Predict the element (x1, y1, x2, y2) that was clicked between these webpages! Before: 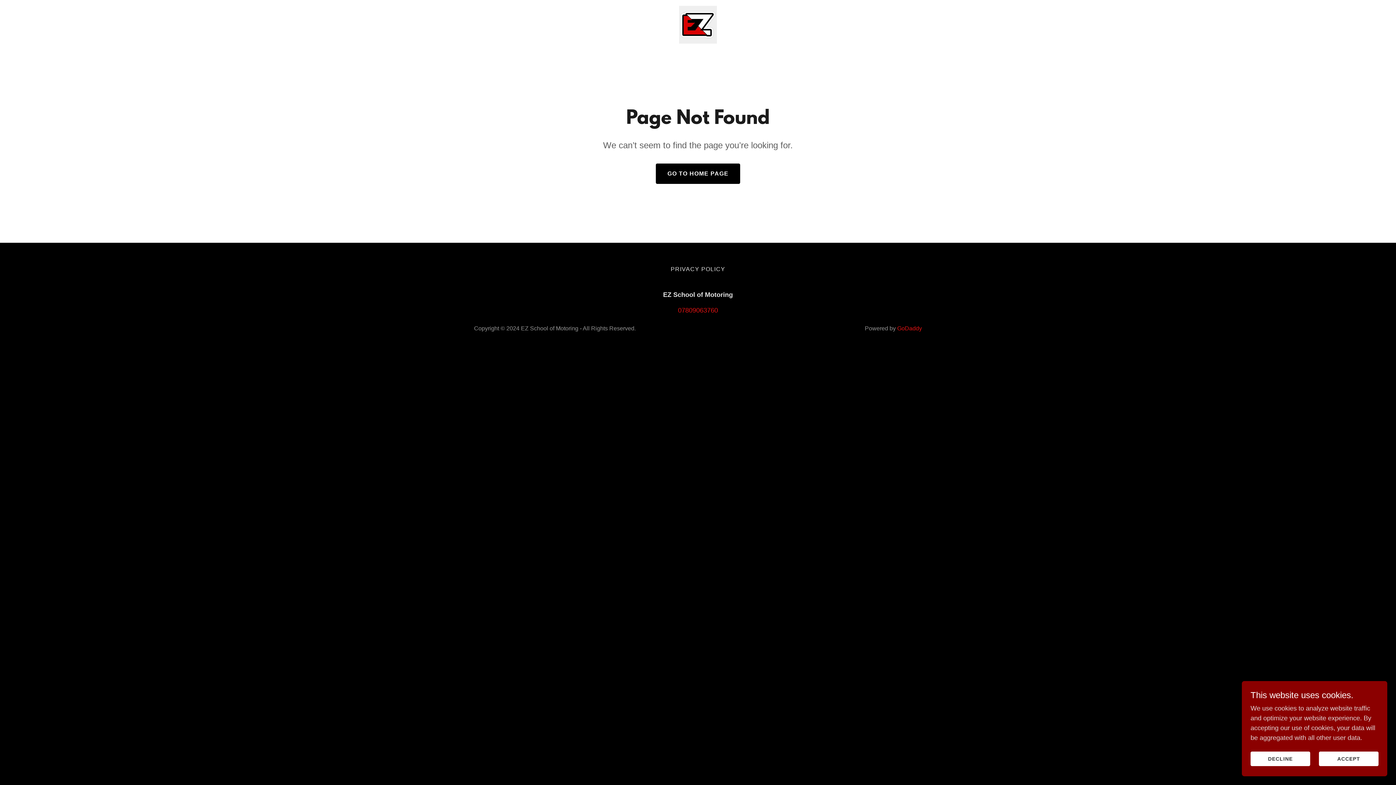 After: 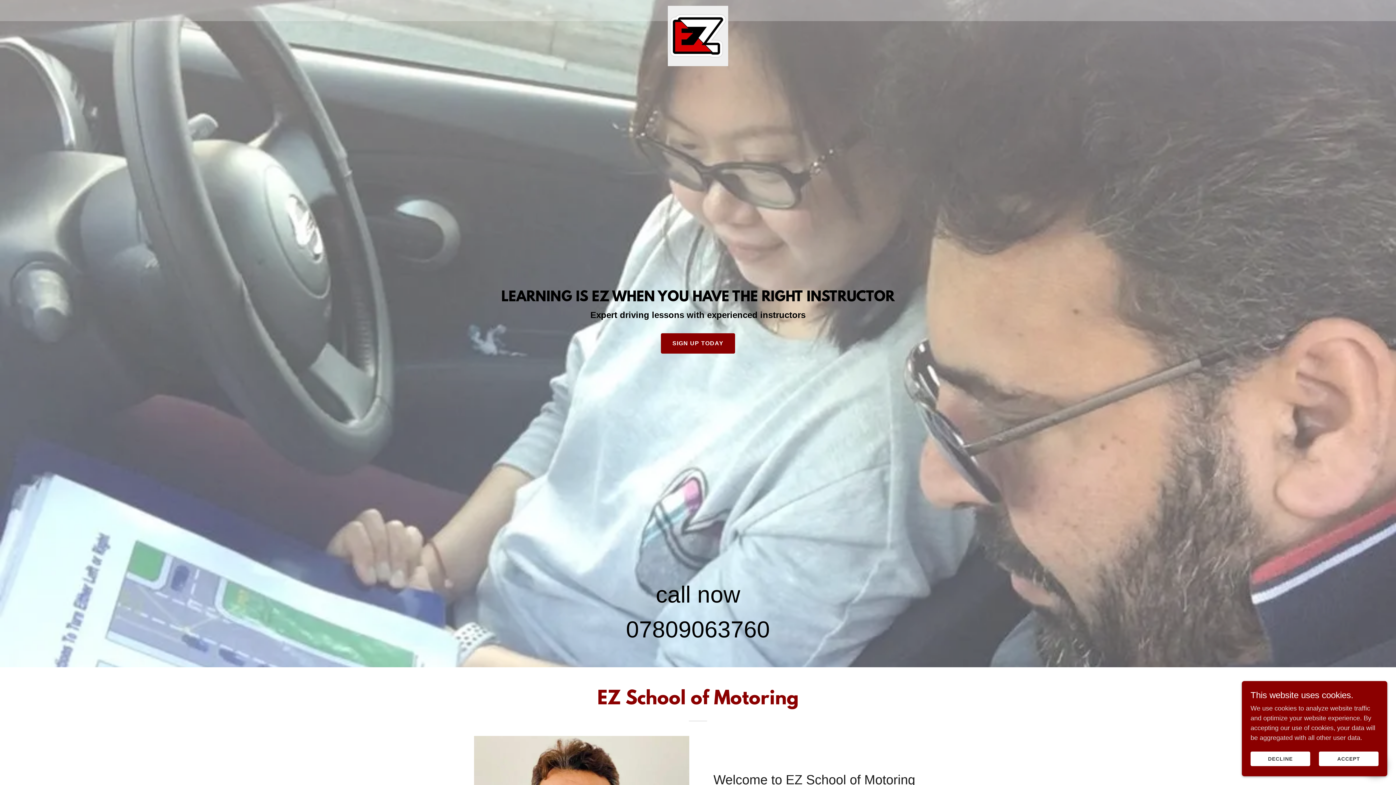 Action: bbox: (679, 20, 717, 27)